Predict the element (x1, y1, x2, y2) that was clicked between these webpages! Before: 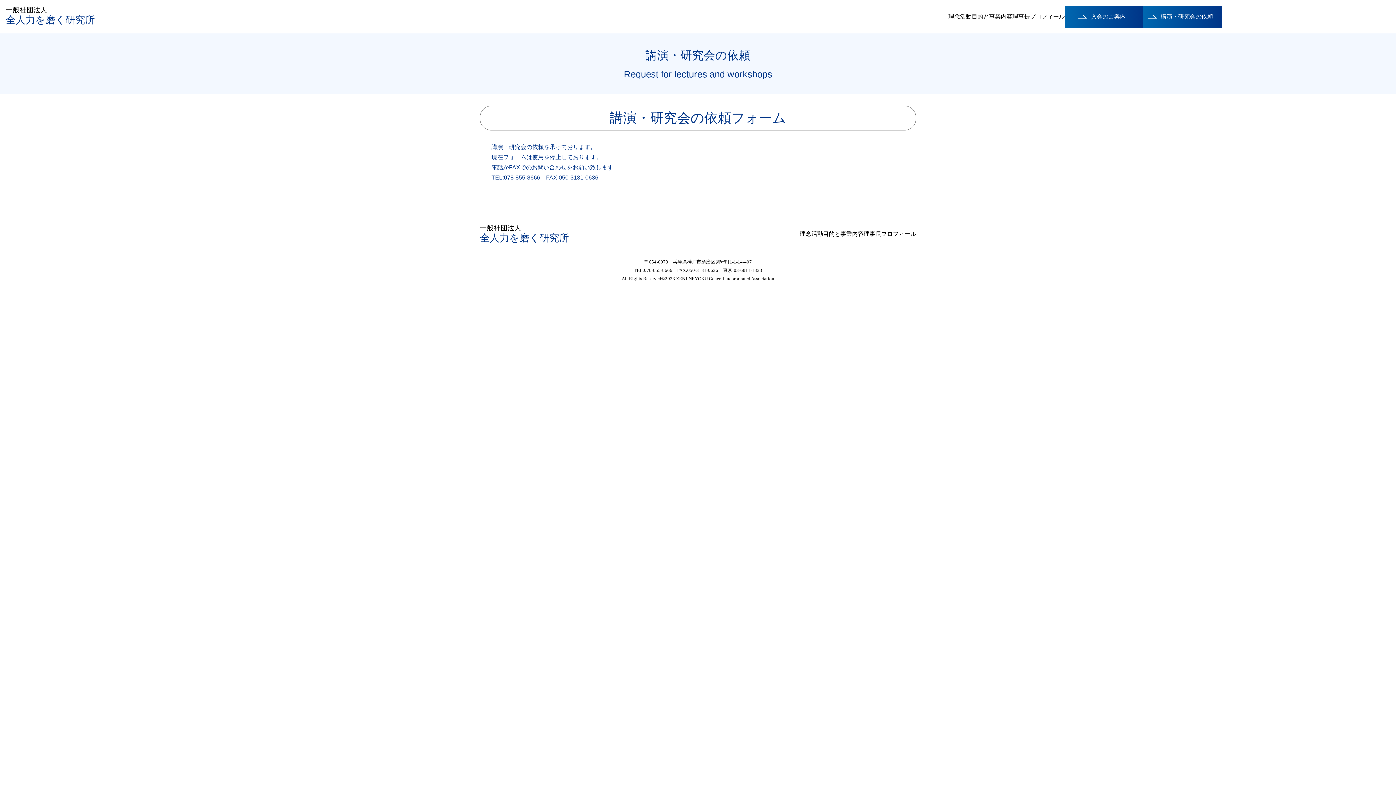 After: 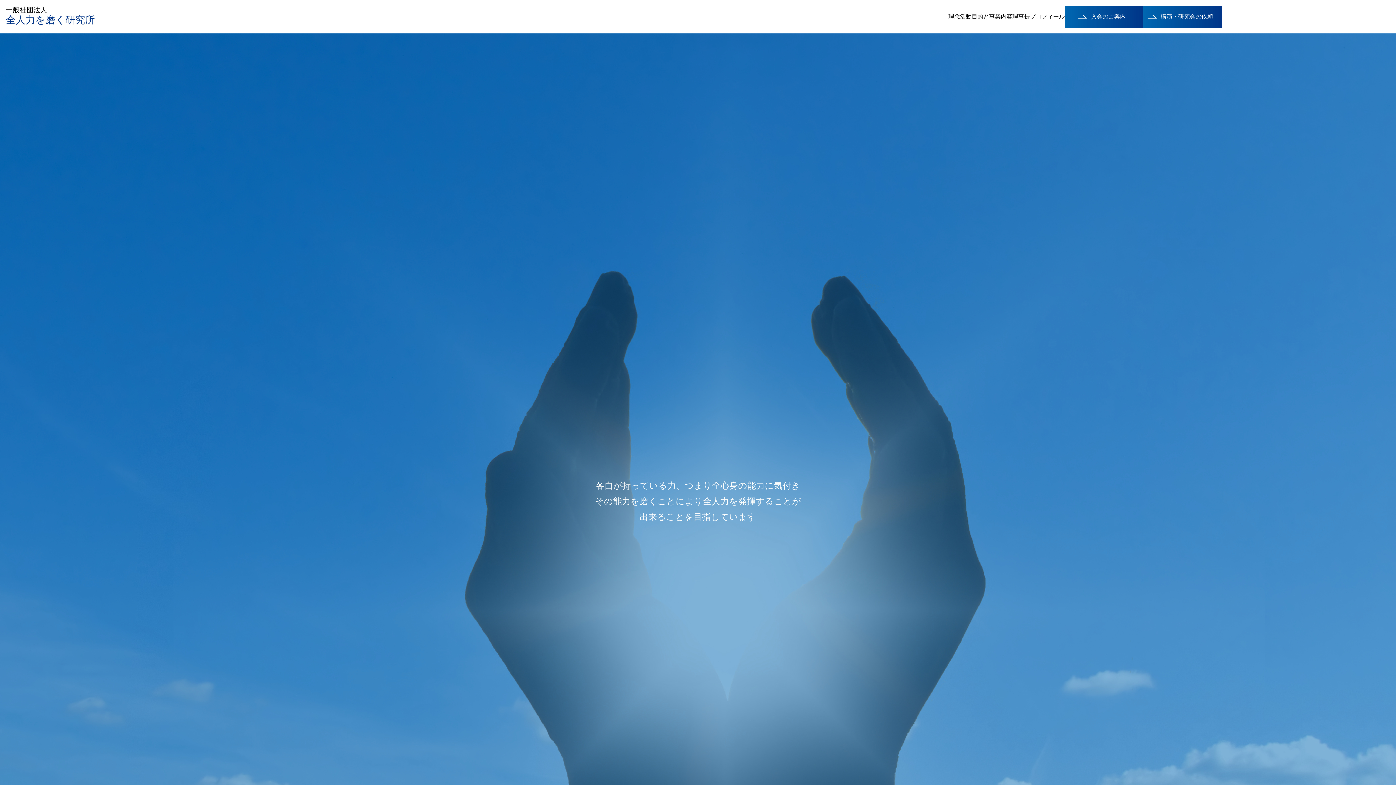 Action: label: 一般社団法人
全人力を磨く研究所 bbox: (0, 0, 437, 33)